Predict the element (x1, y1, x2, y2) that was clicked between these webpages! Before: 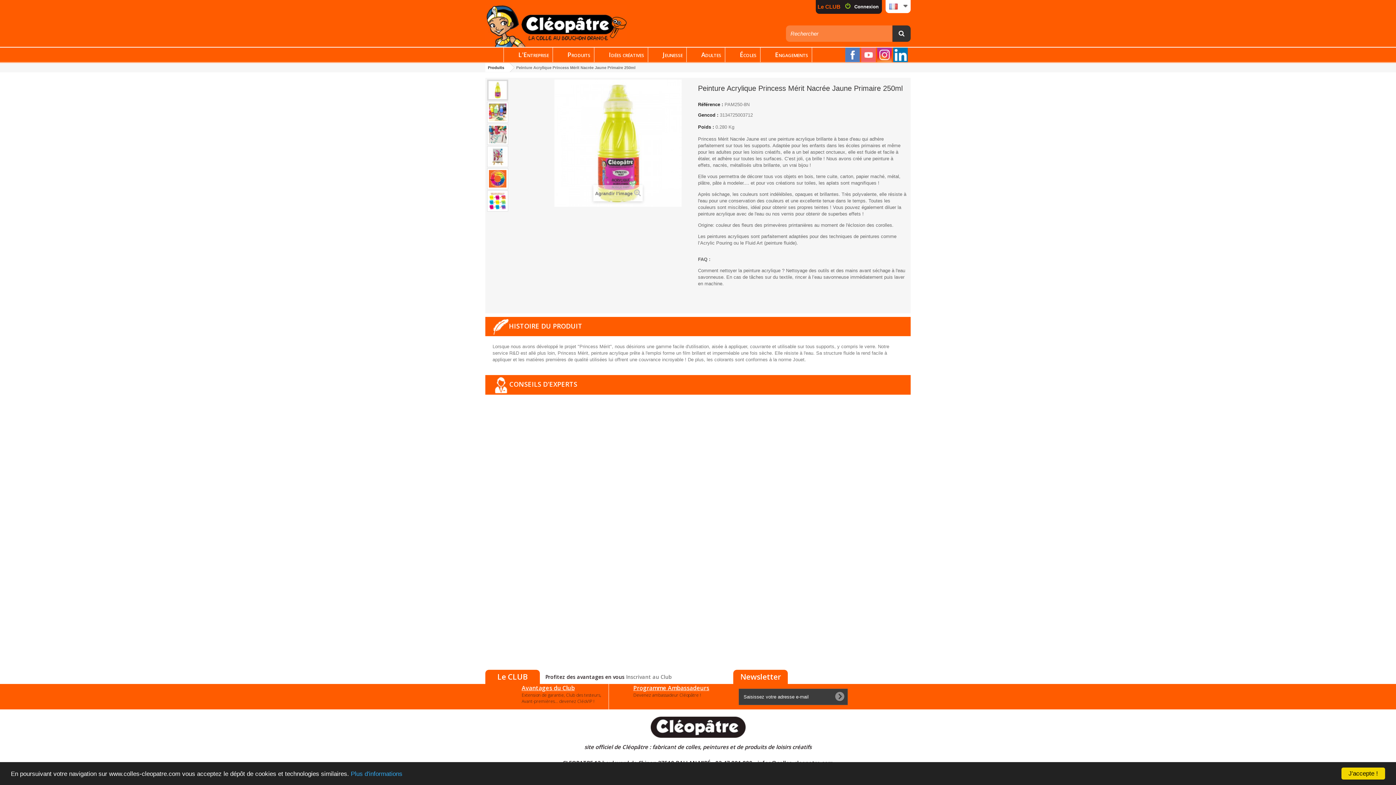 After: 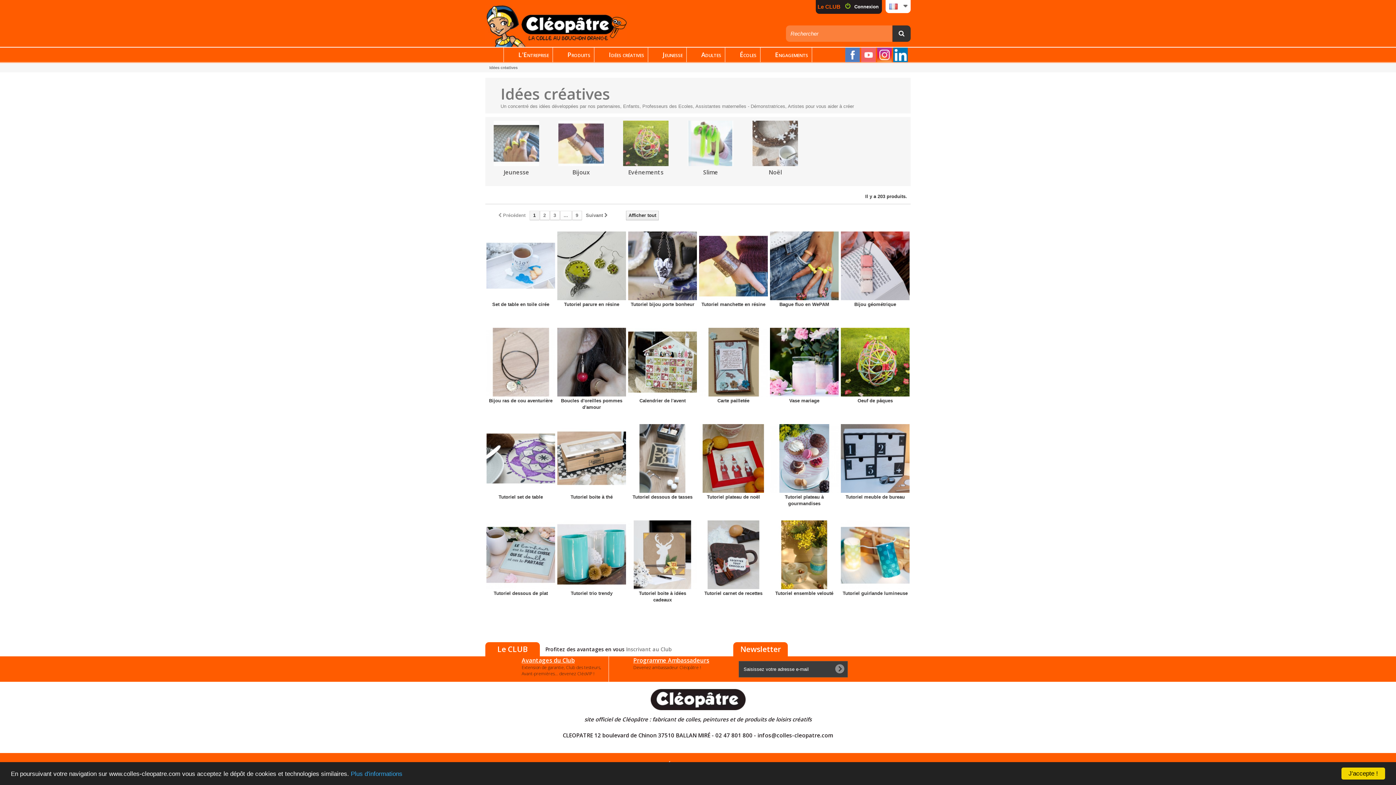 Action: label: Idées créatives bbox: (594, 47, 648, 62)